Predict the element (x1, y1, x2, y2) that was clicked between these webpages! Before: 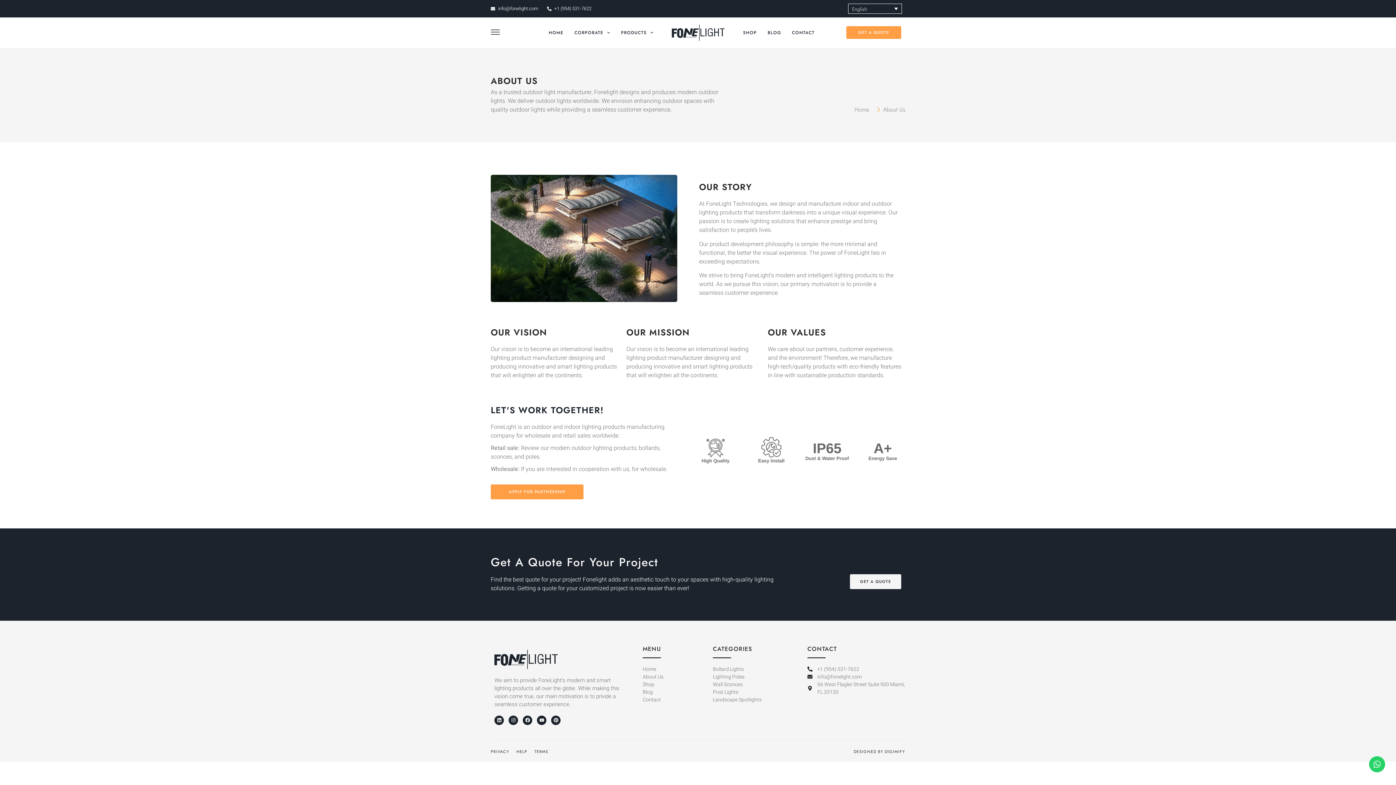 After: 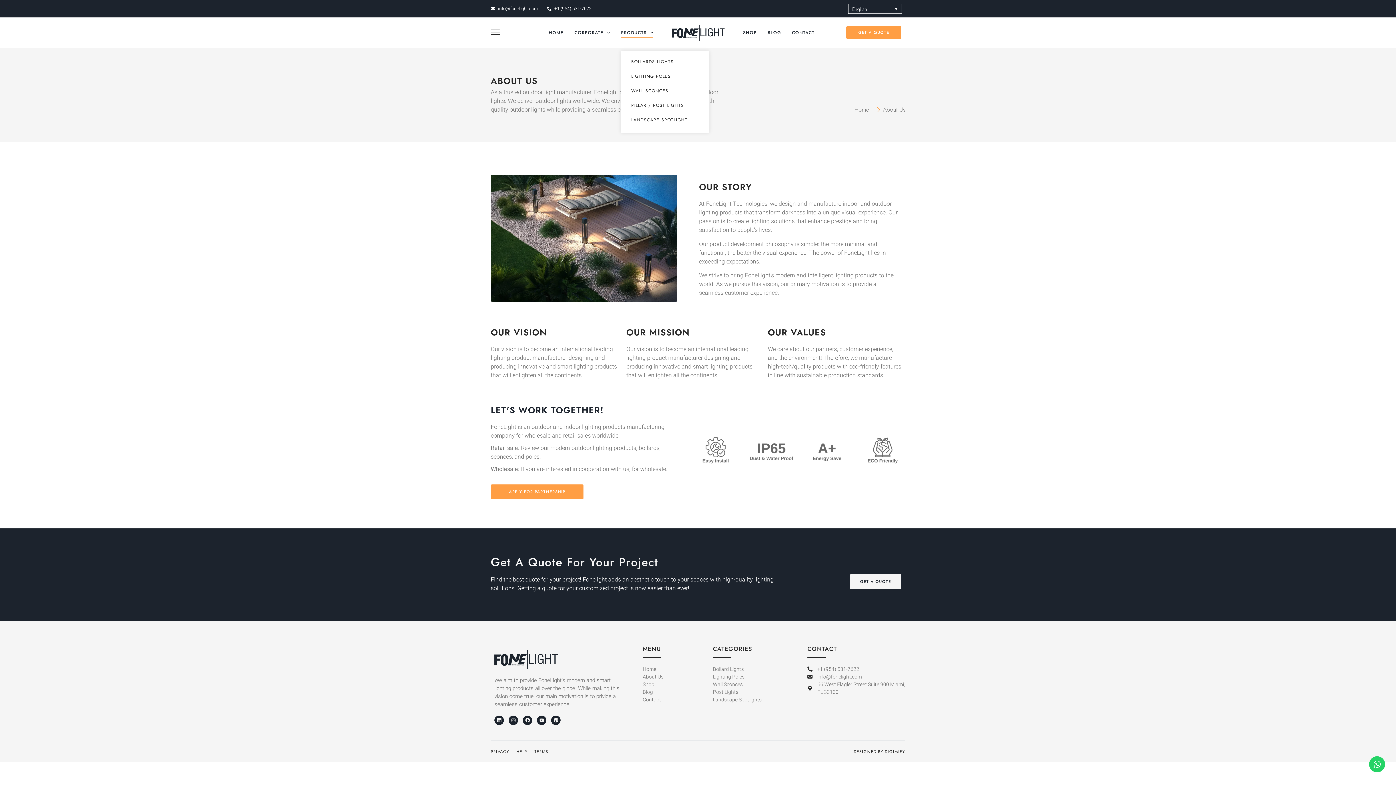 Action: bbox: (621, 27, 653, 38) label: PRODUCTS